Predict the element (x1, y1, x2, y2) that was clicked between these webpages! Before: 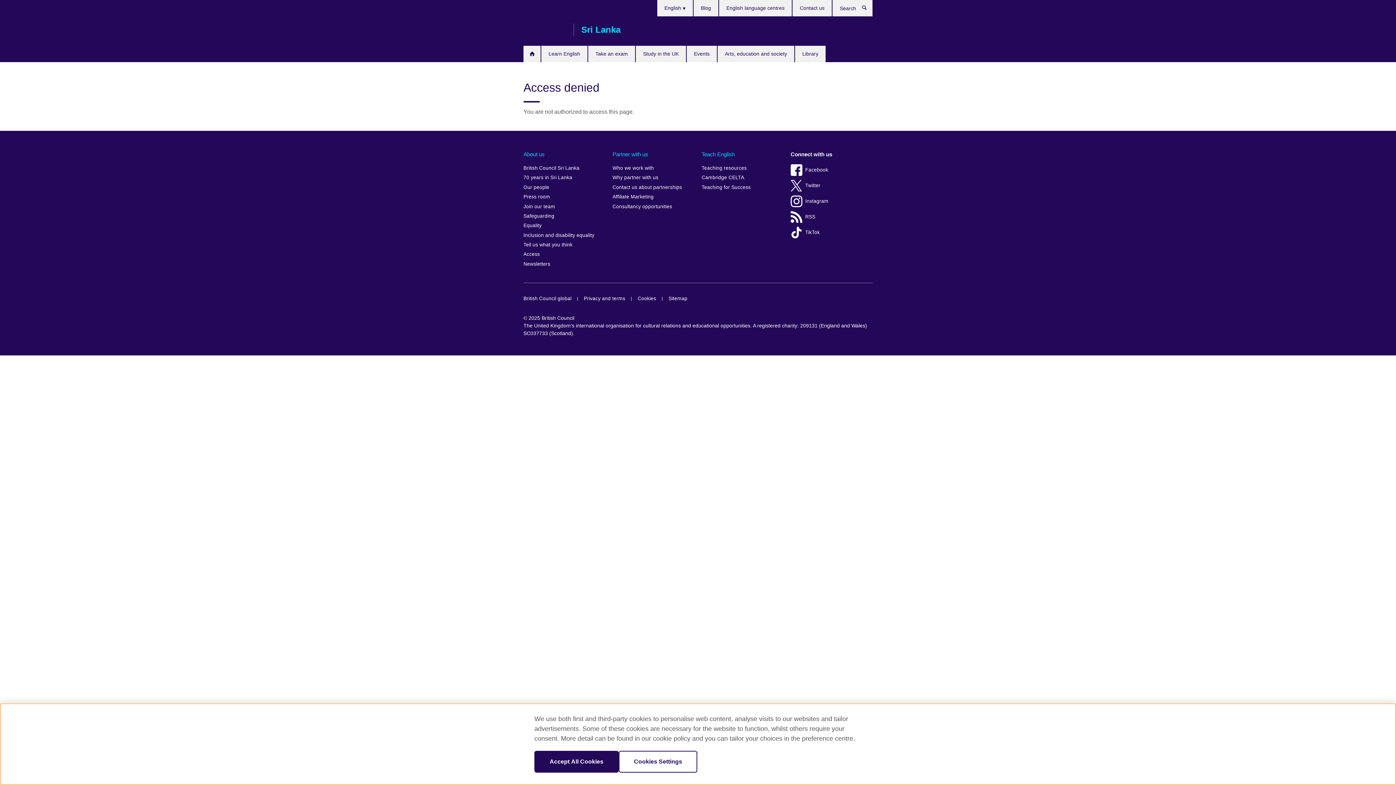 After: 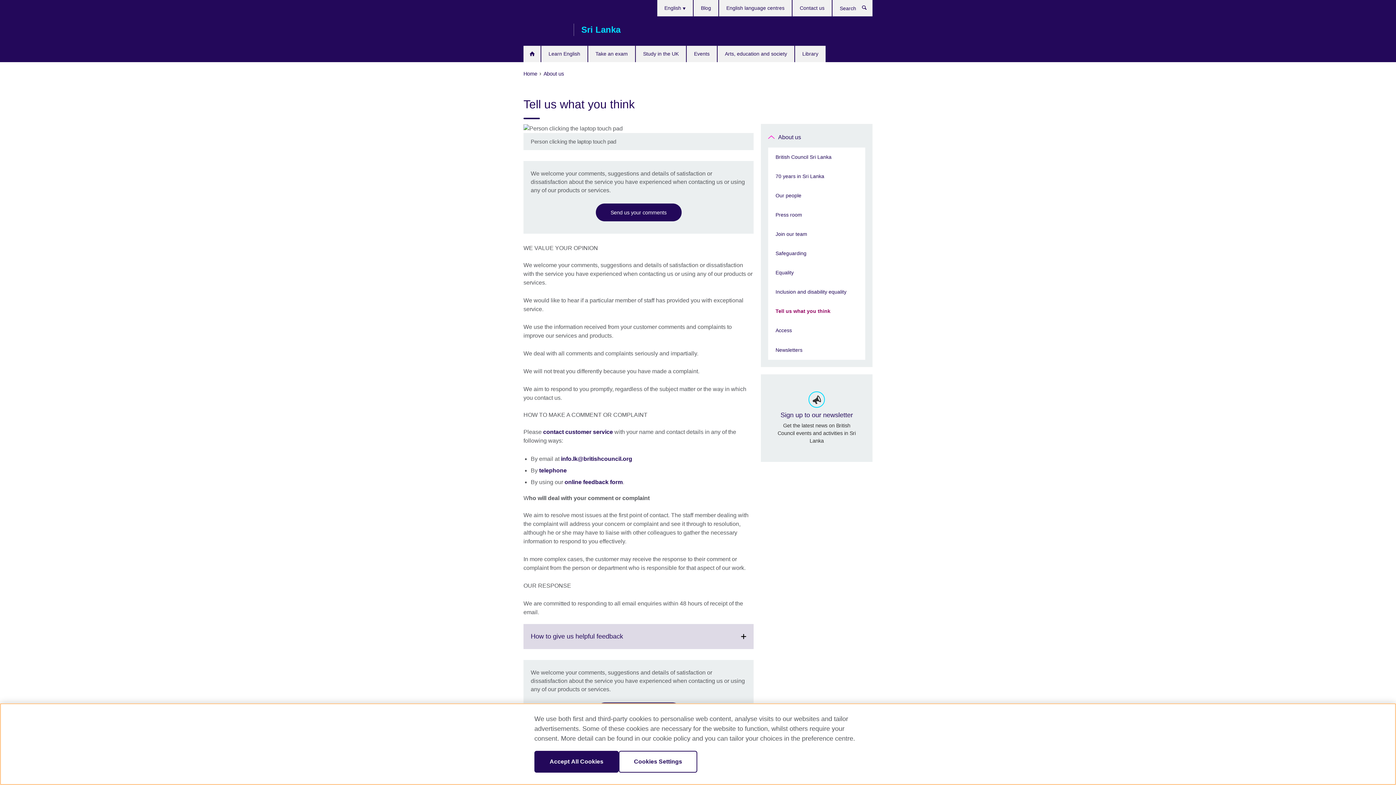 Action: label: Tell us what you think bbox: (523, 240, 605, 249)